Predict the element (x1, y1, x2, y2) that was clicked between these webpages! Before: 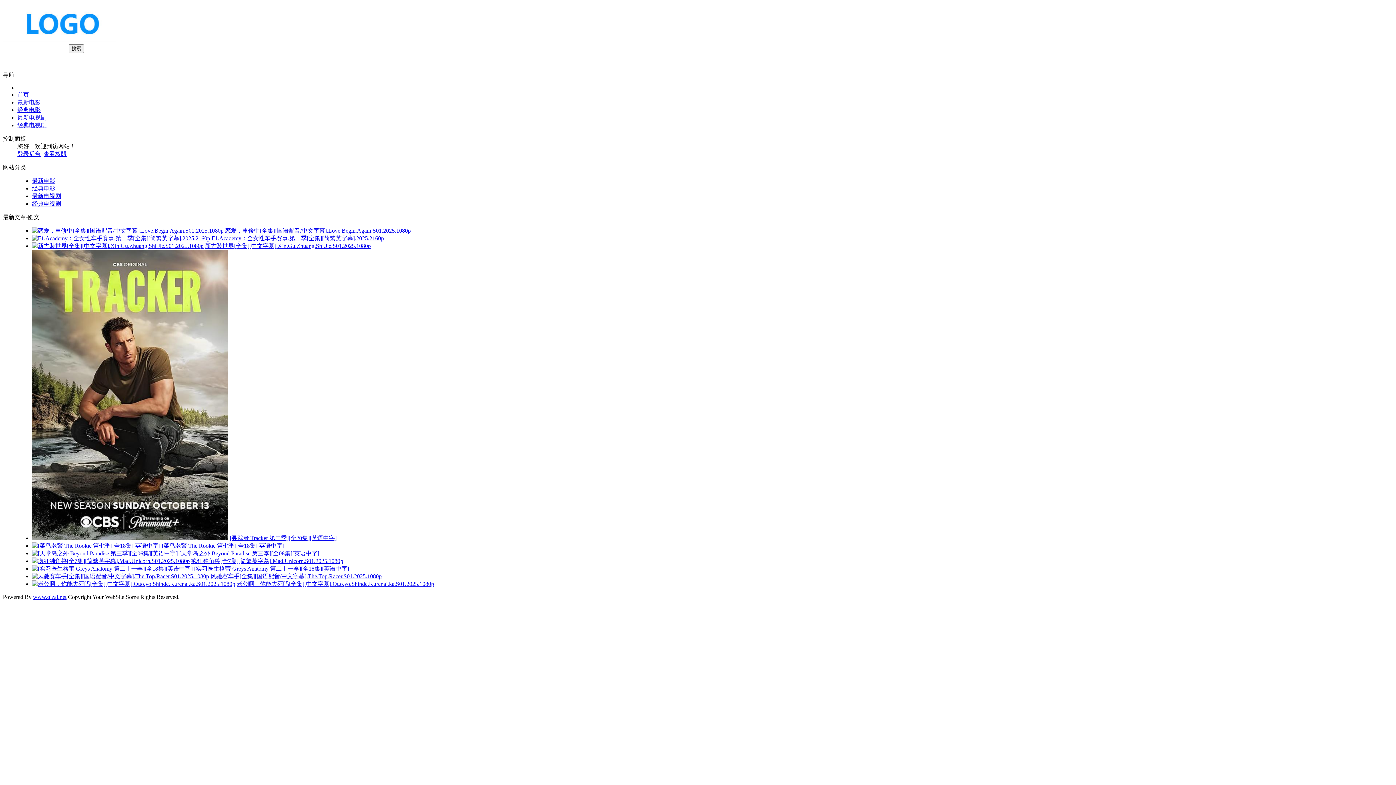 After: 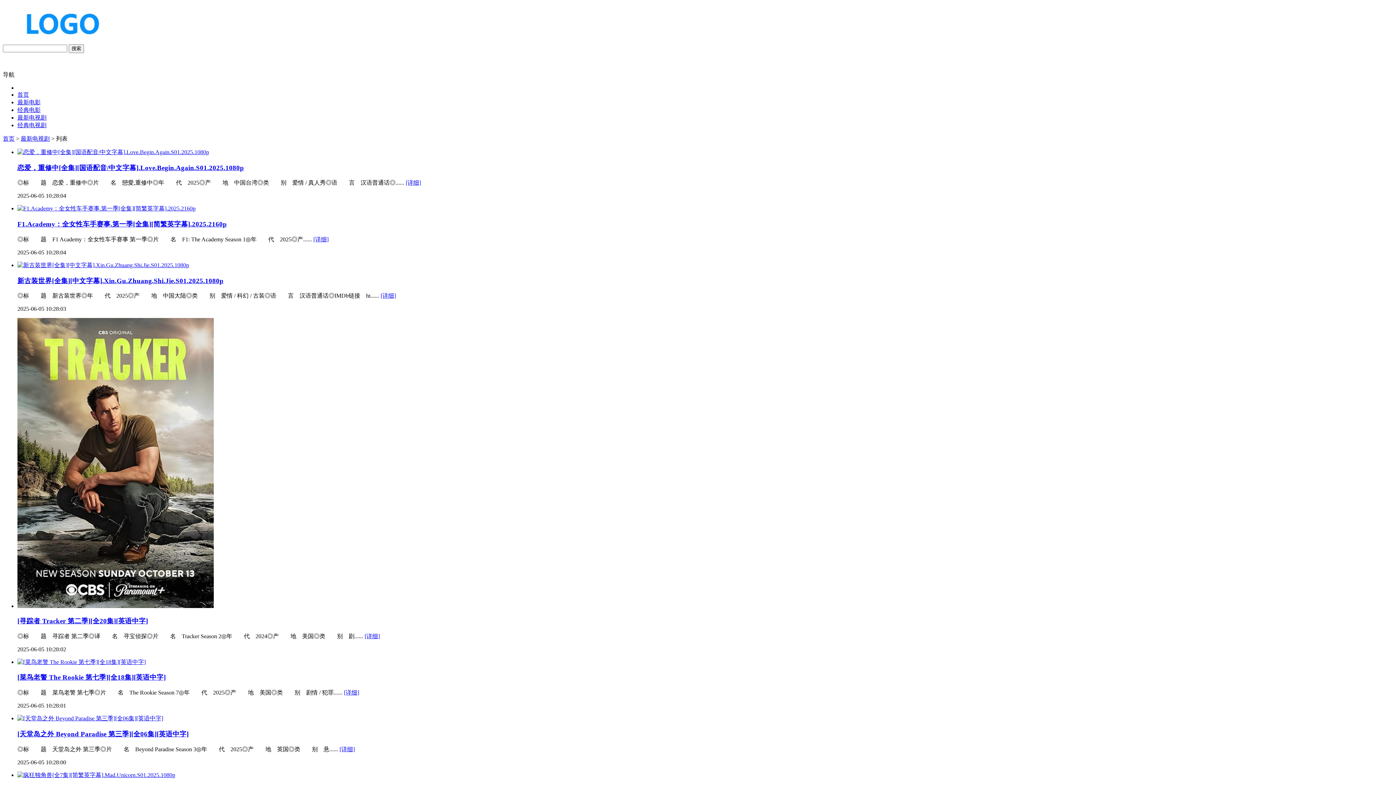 Action: bbox: (32, 193, 61, 199) label: 最新电视剧